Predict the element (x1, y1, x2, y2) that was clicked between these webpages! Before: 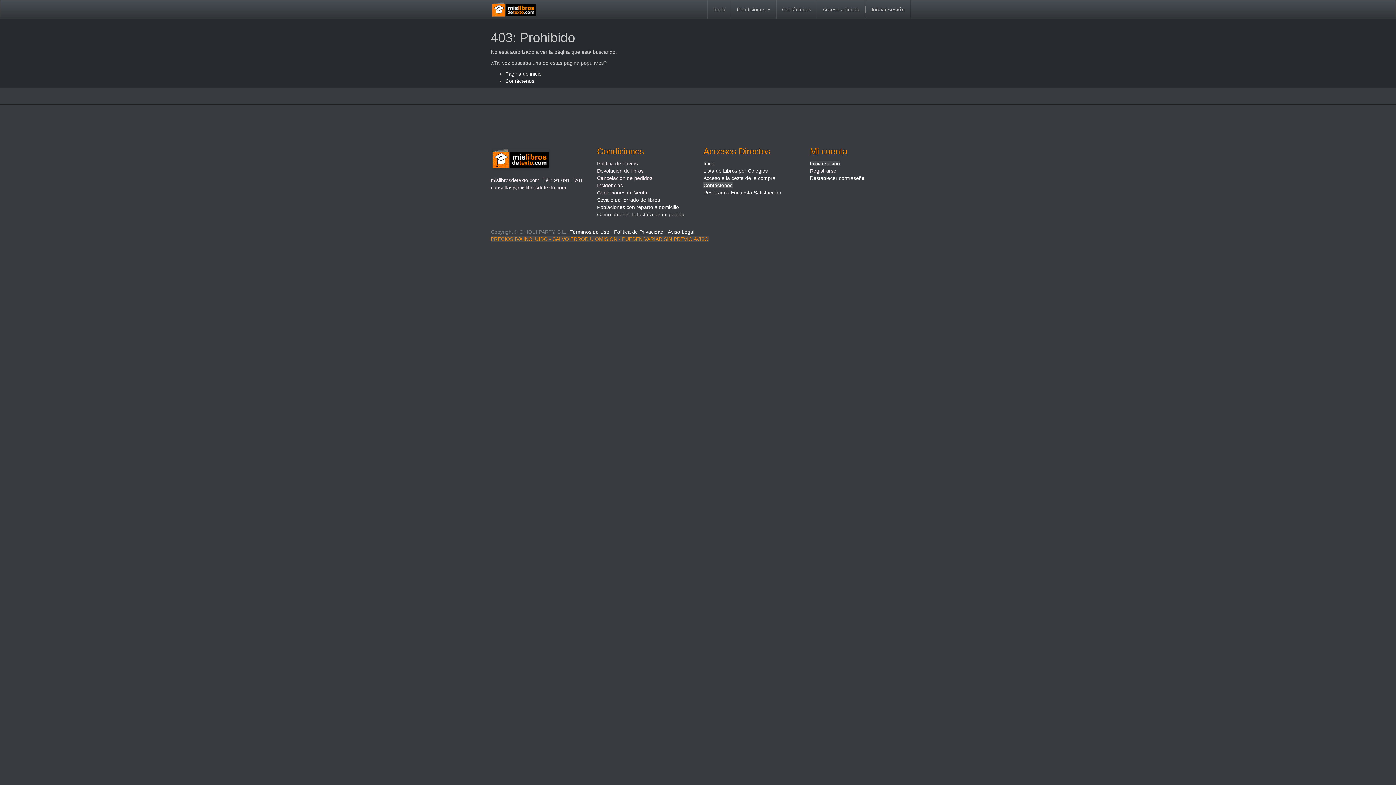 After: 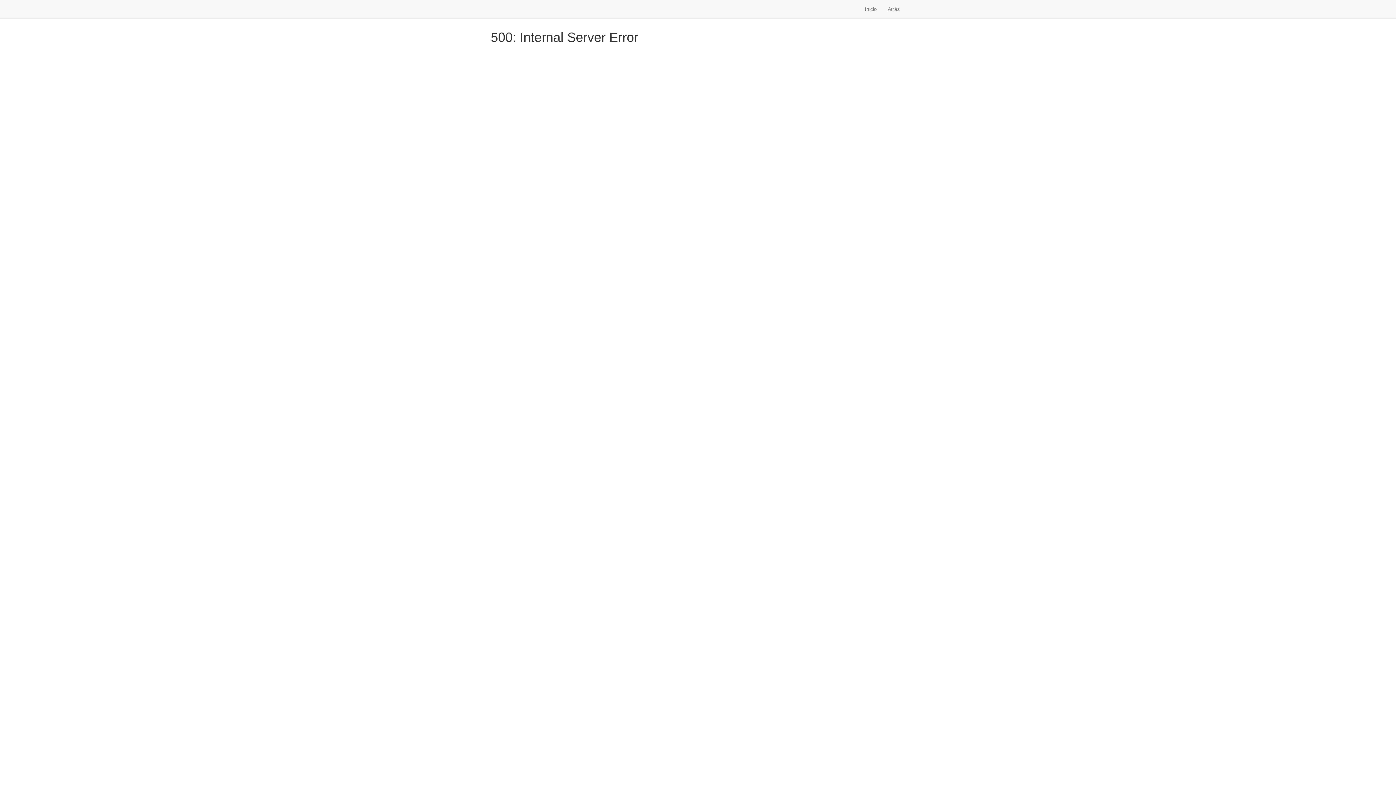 Action: bbox: (703, 175, 775, 181) label: Acceso a la cesta de la compra